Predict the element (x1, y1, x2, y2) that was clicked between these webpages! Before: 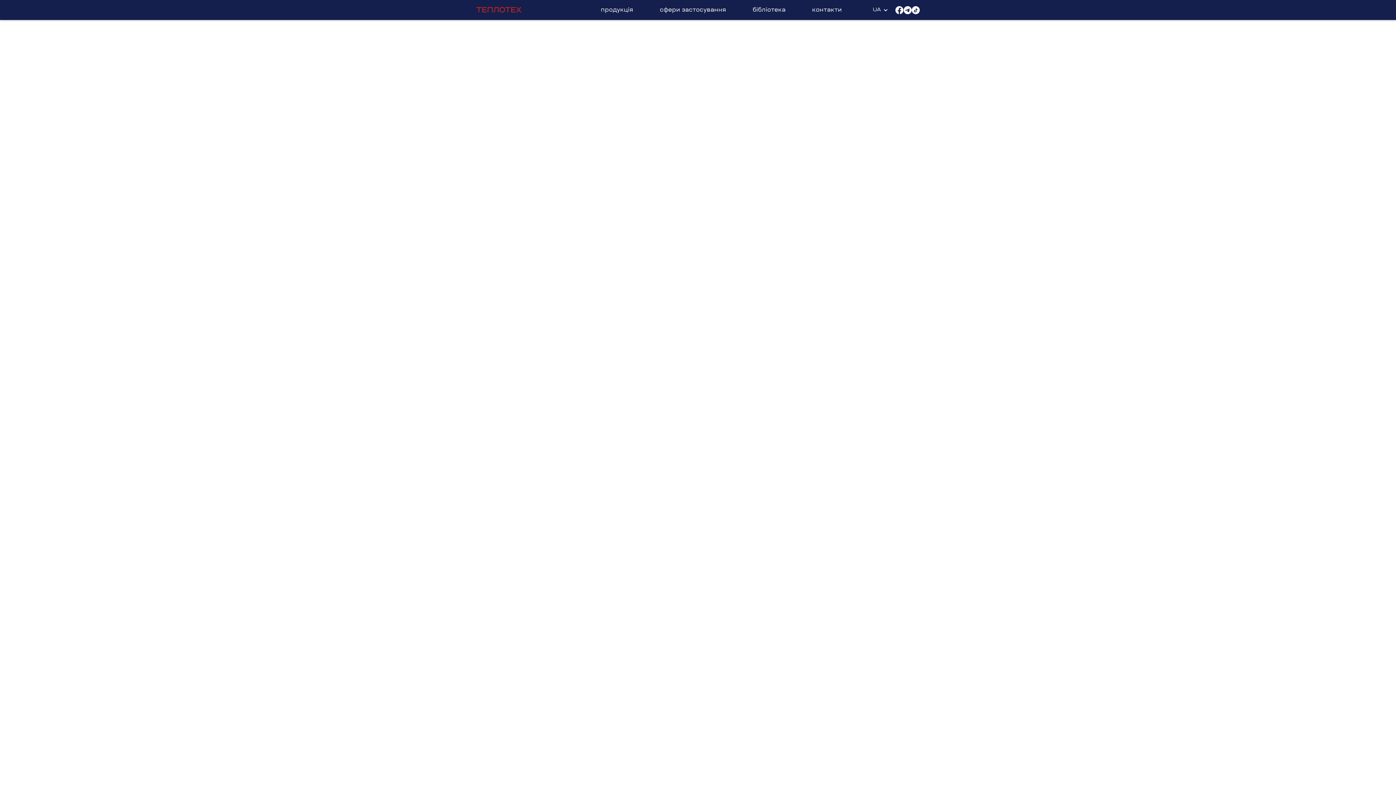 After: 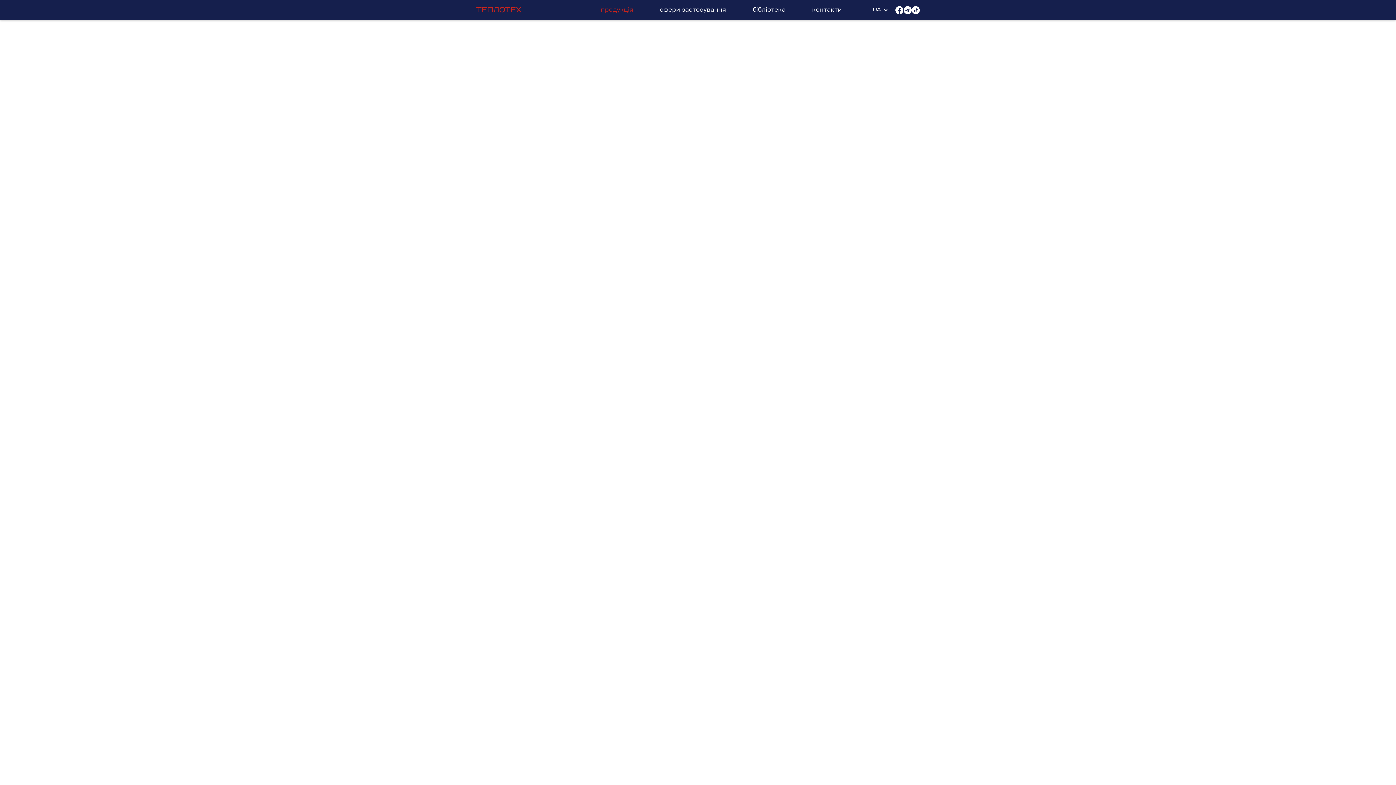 Action: label: продукція bbox: (597, 4, 637, 15)